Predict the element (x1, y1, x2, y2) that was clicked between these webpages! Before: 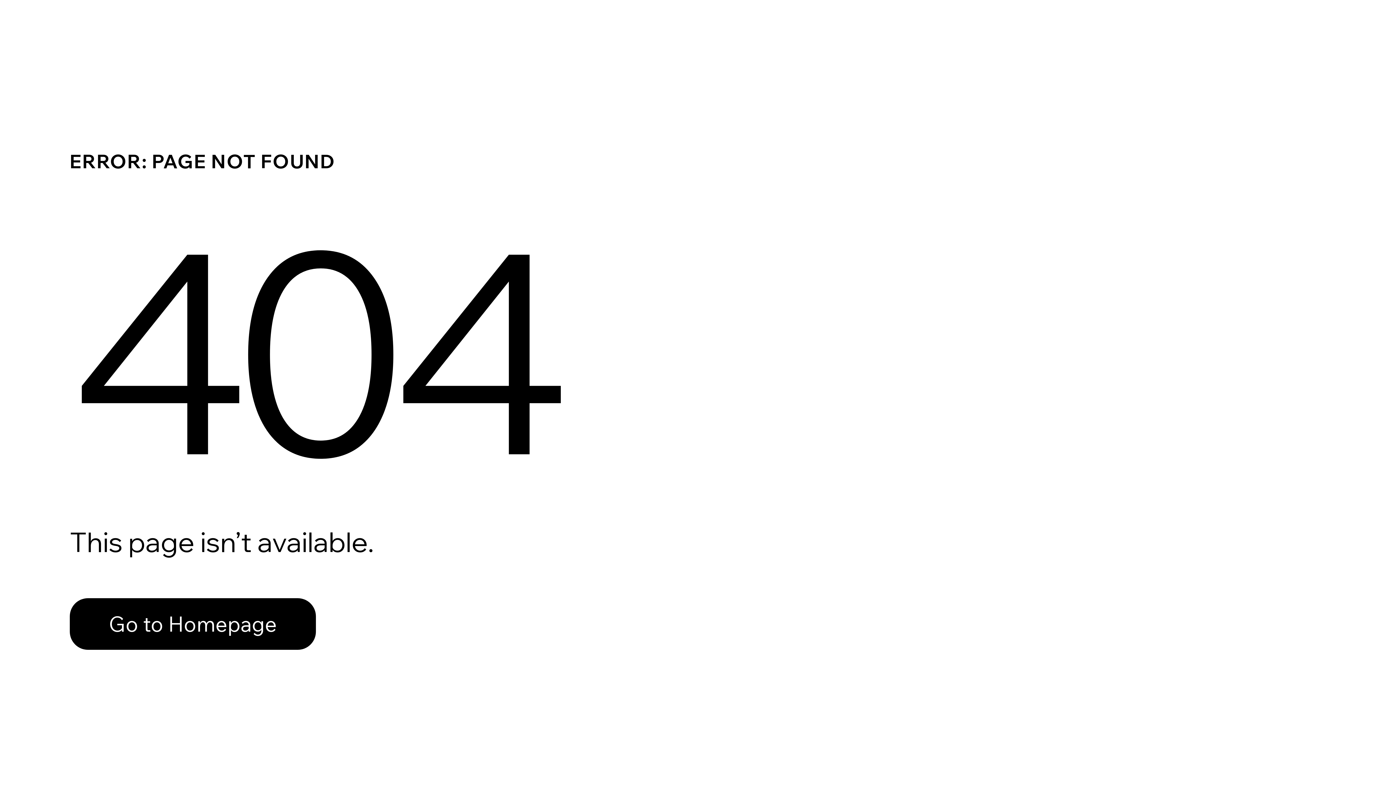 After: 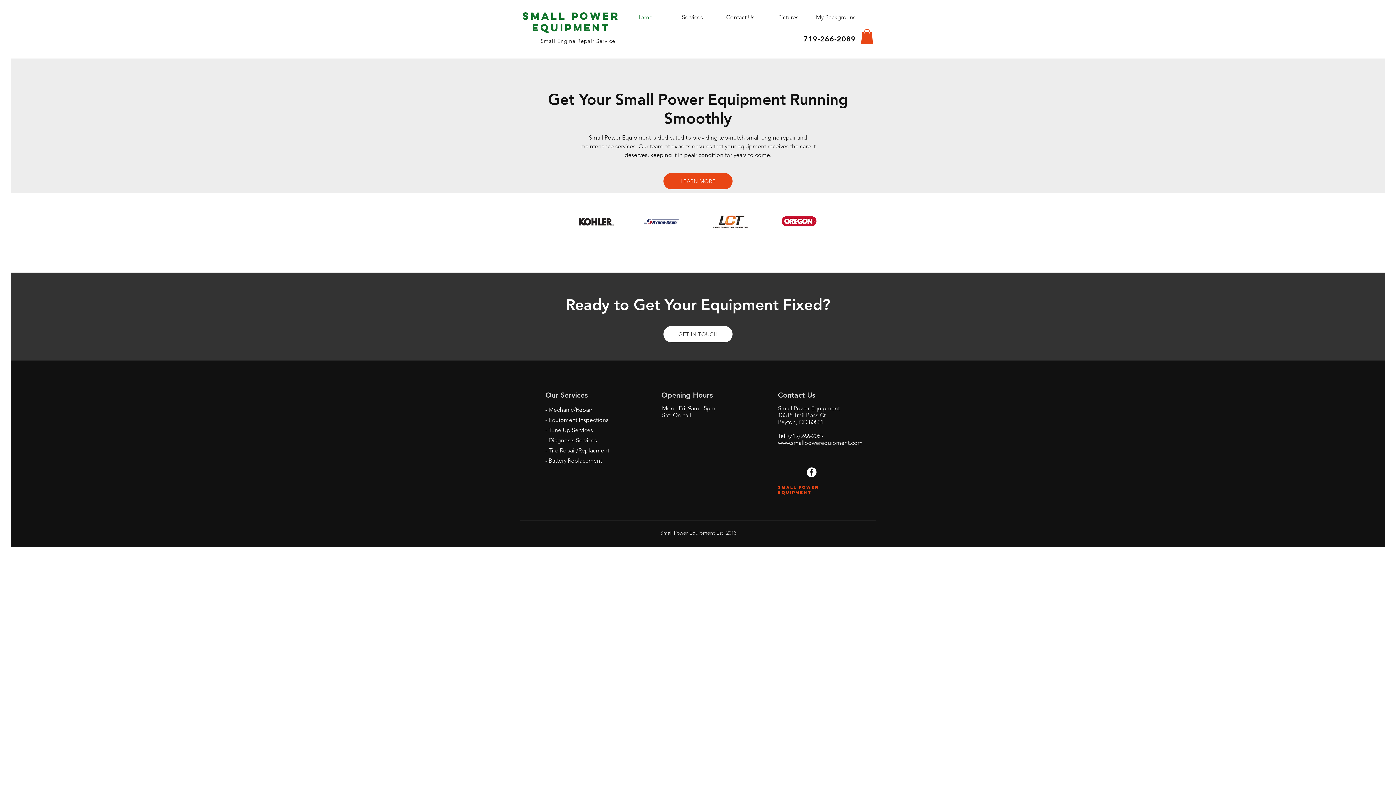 Action: label: Go to Homepage bbox: (69, 598, 316, 650)